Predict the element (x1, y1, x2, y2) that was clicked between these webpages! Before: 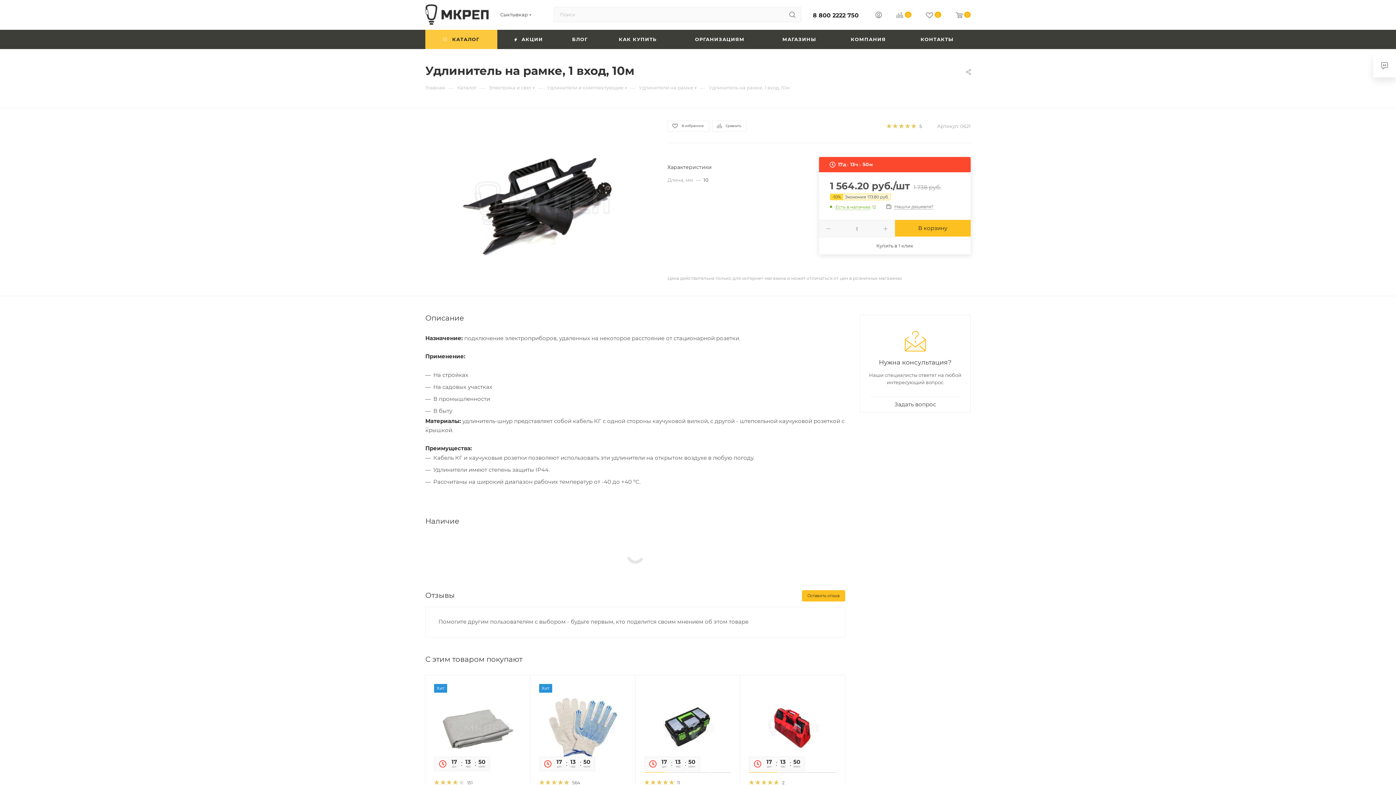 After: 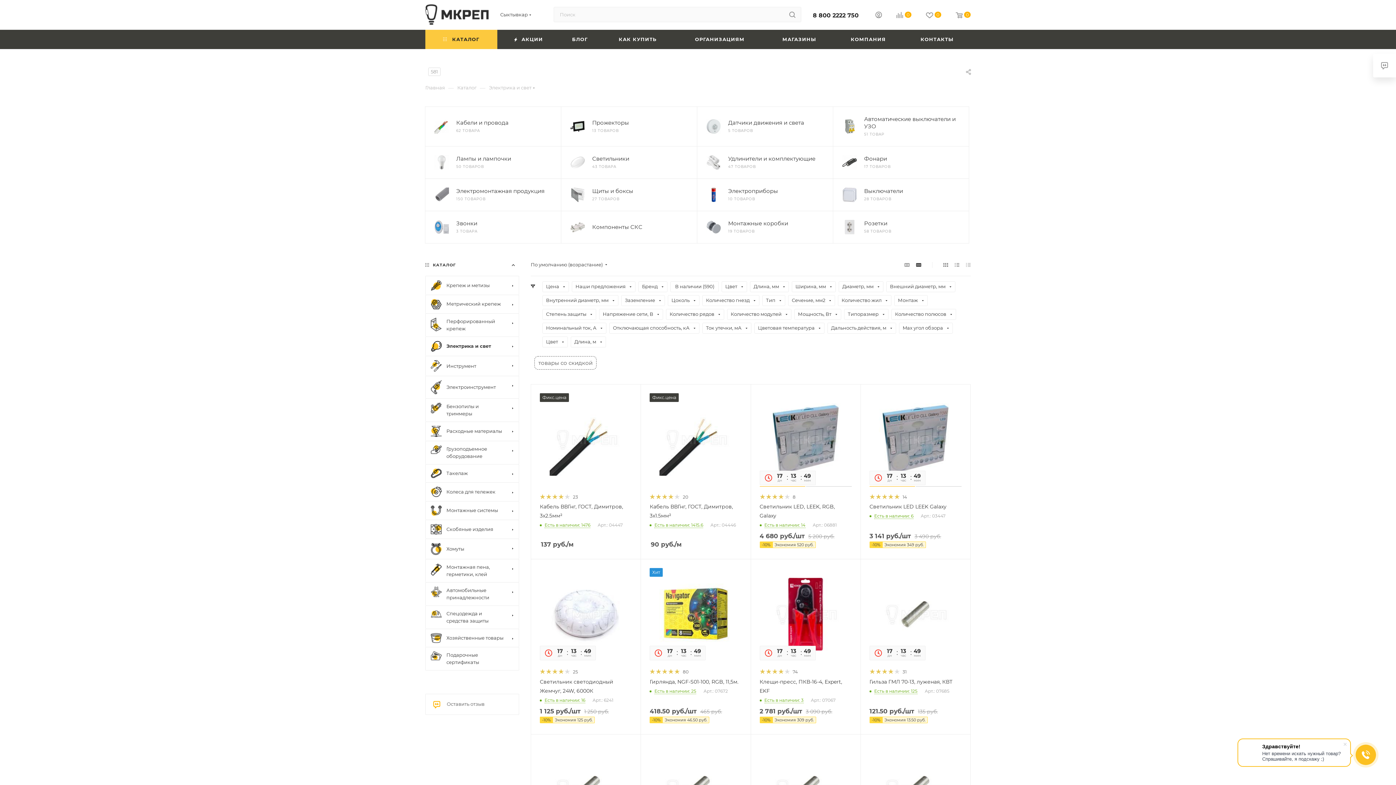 Action: bbox: (489, 84, 531, 90) label: Электрика и свет